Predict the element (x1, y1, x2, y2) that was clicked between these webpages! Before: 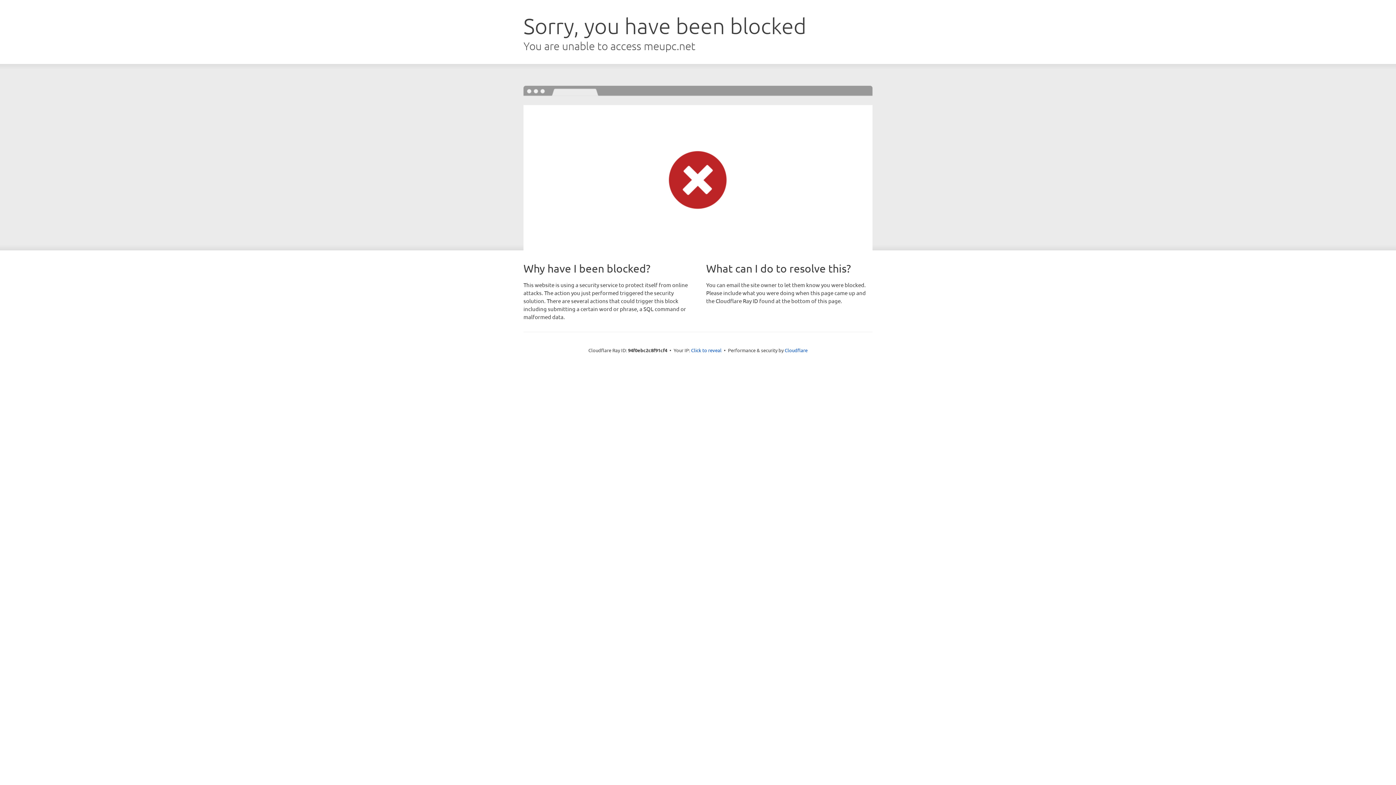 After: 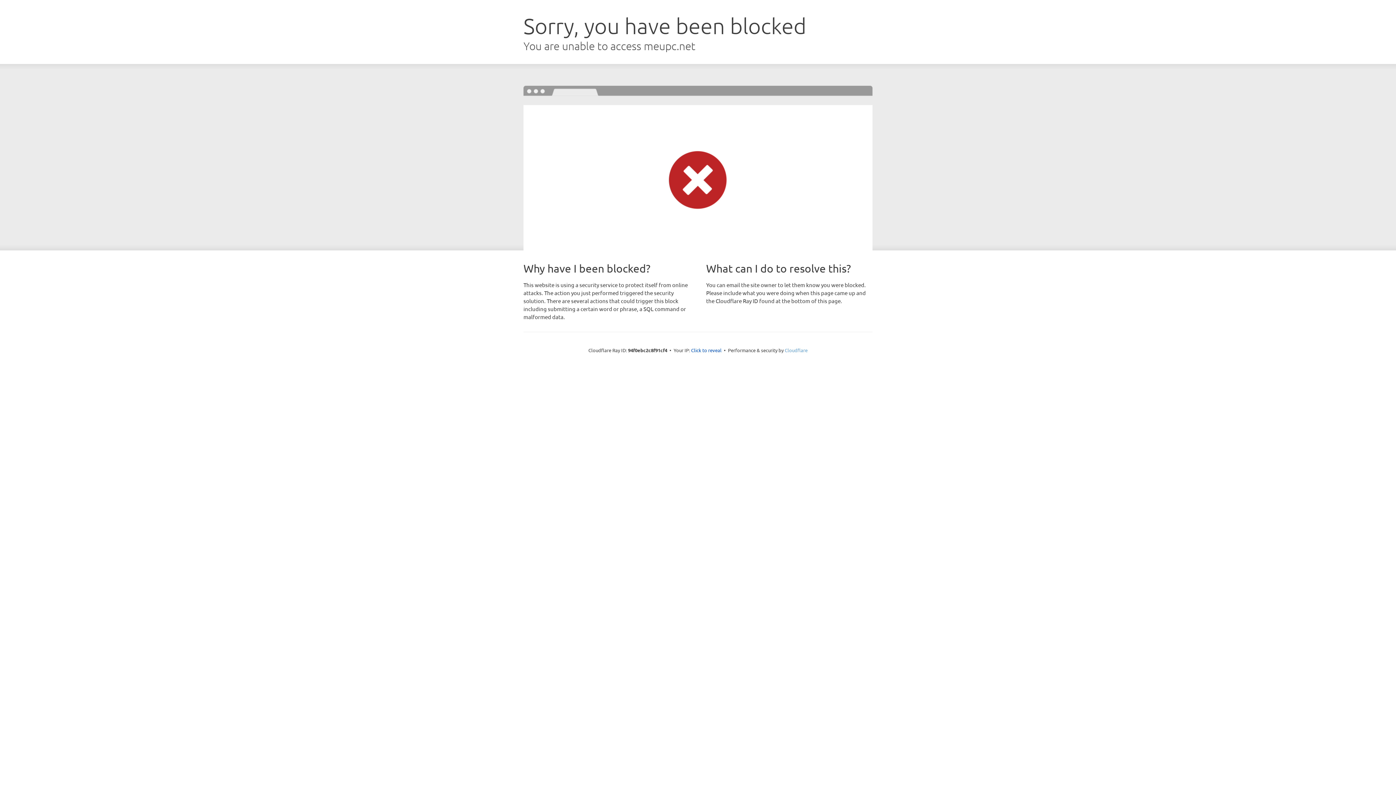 Action: bbox: (784, 347, 807, 353) label: Cloudflare